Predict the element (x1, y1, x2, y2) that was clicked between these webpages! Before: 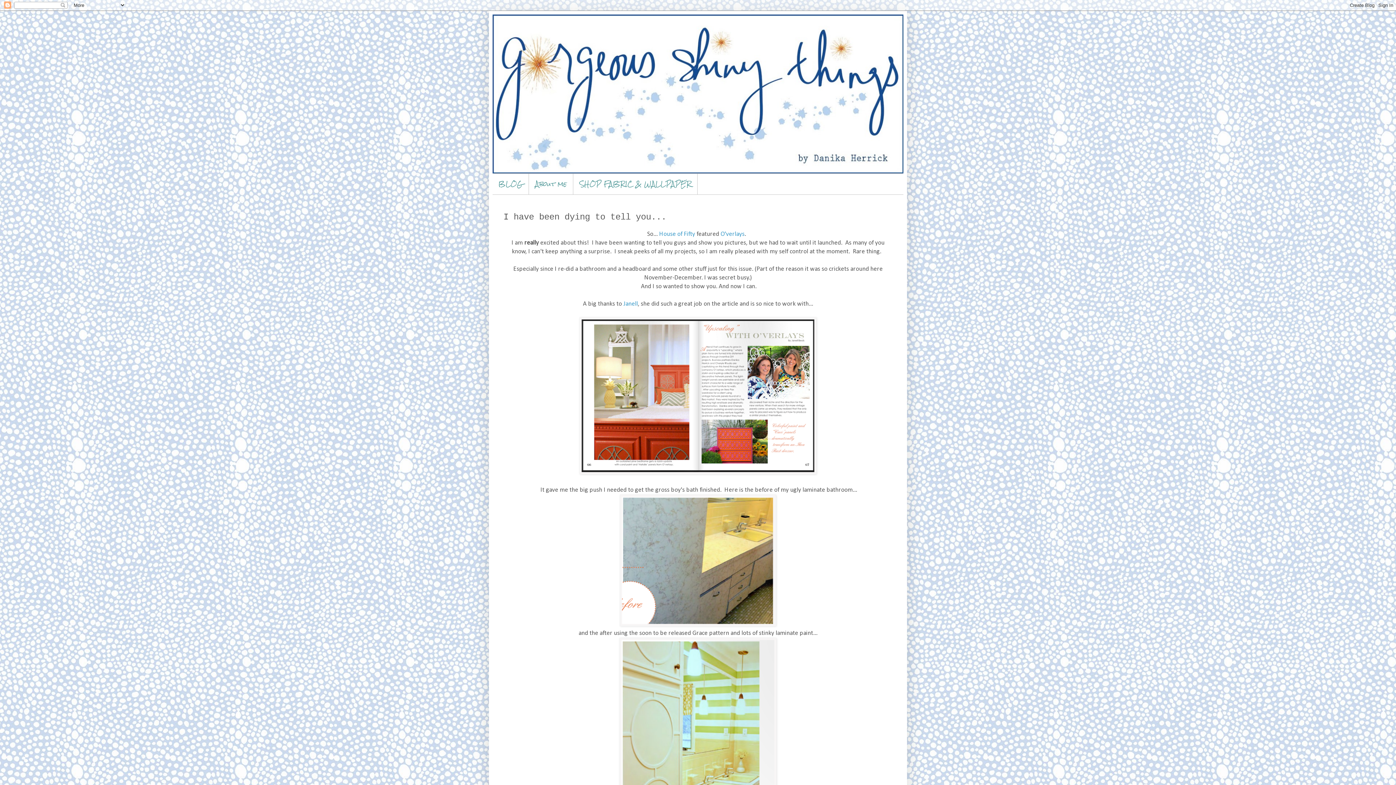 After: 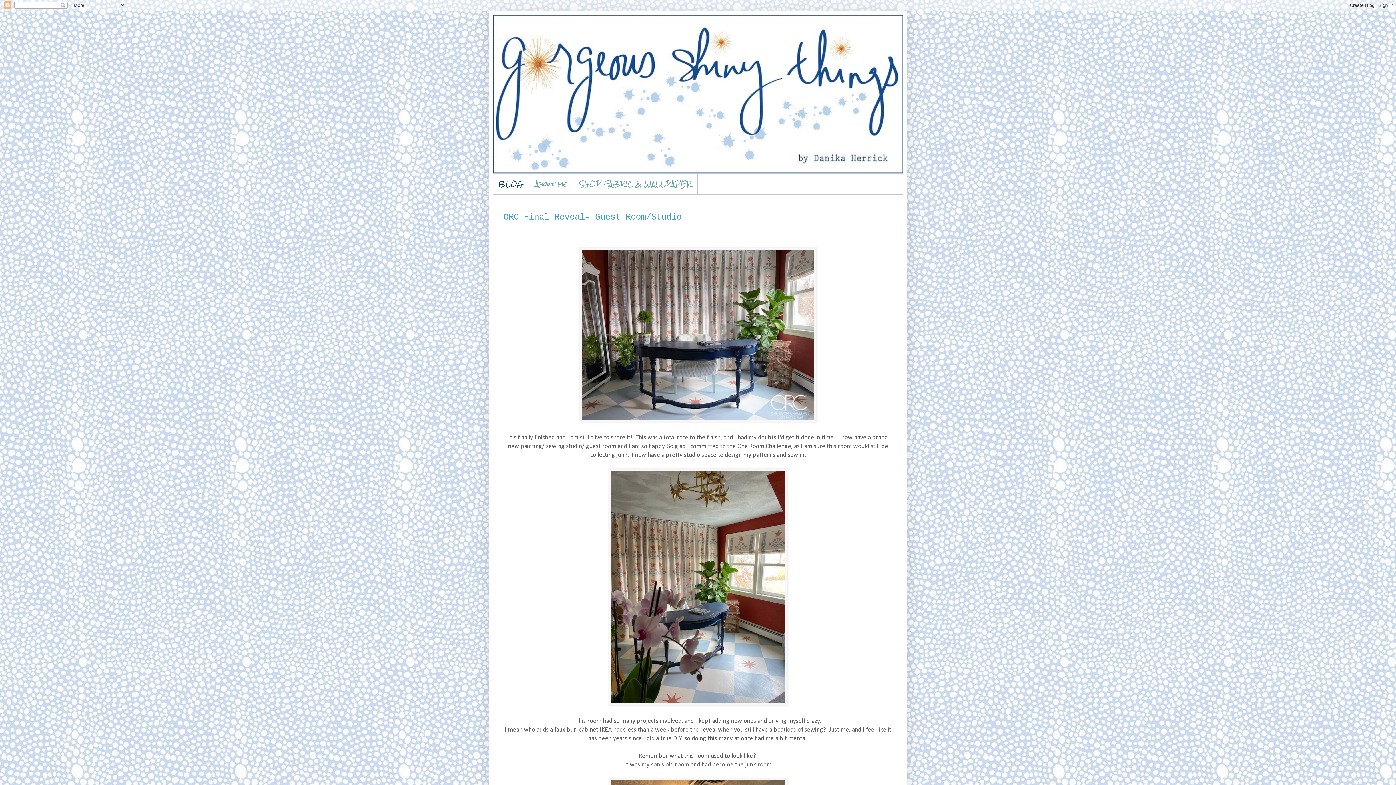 Action: label: BLOG bbox: (492, 173, 529, 194)